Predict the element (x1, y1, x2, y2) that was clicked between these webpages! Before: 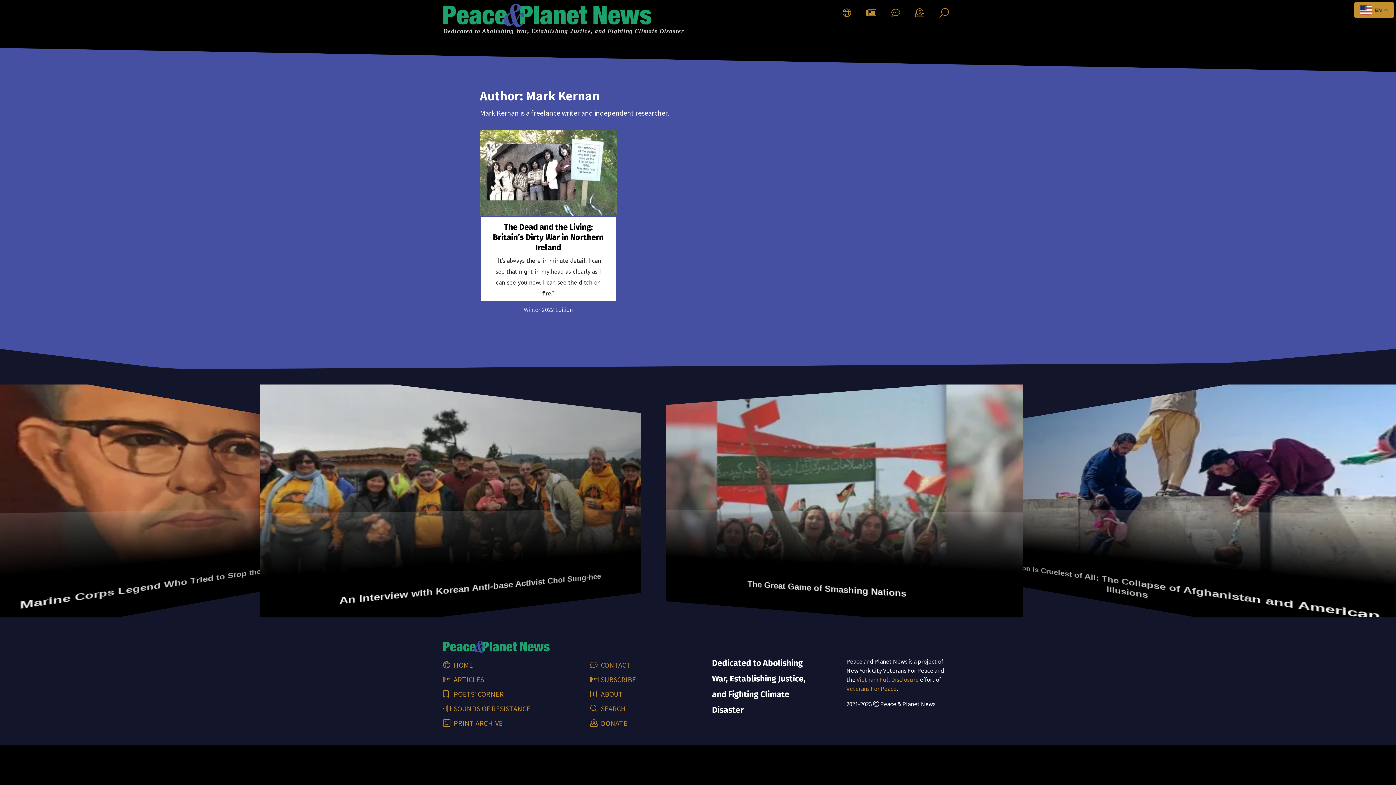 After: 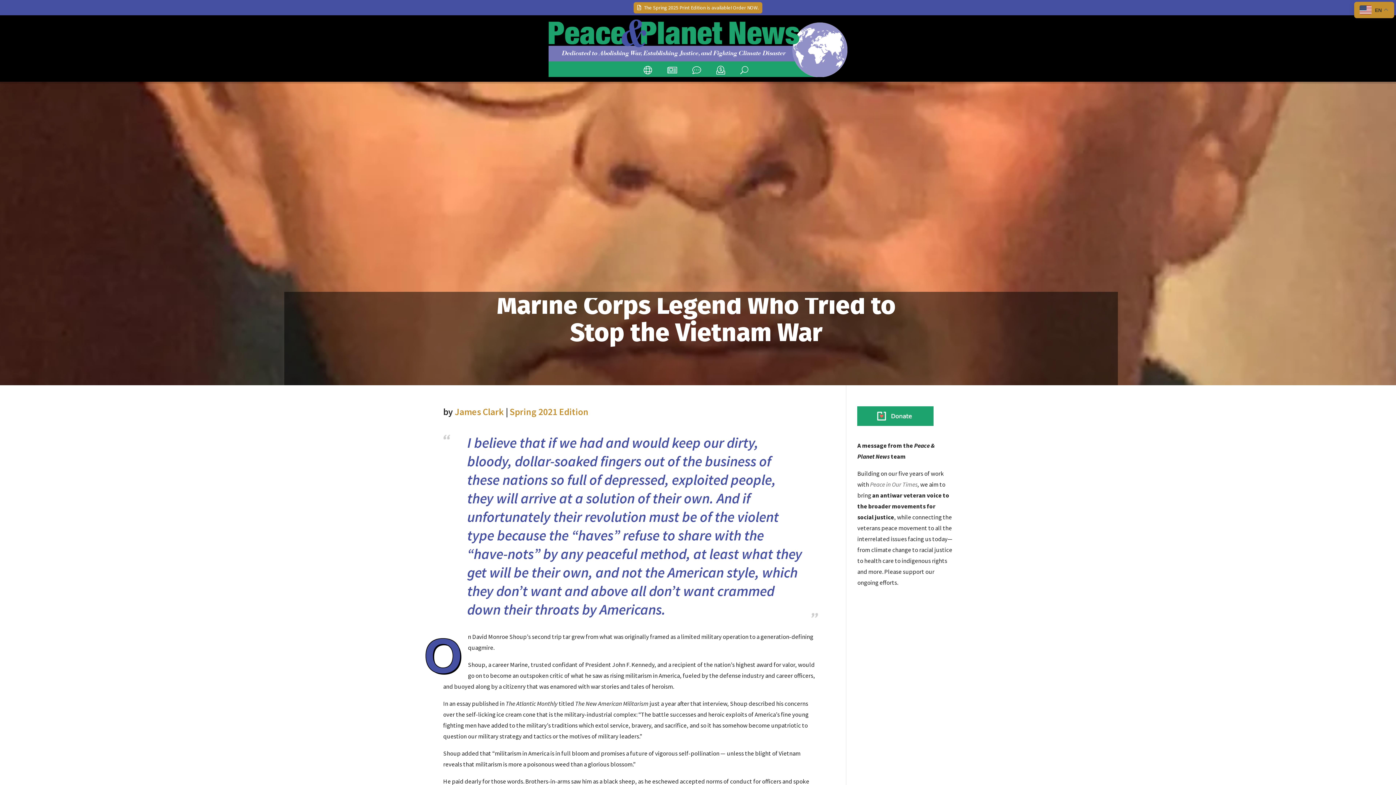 Action: bbox: (1215, 560, 1461, 606) label: Marine Corps Legend Who Tried to Stop the Vietnam War